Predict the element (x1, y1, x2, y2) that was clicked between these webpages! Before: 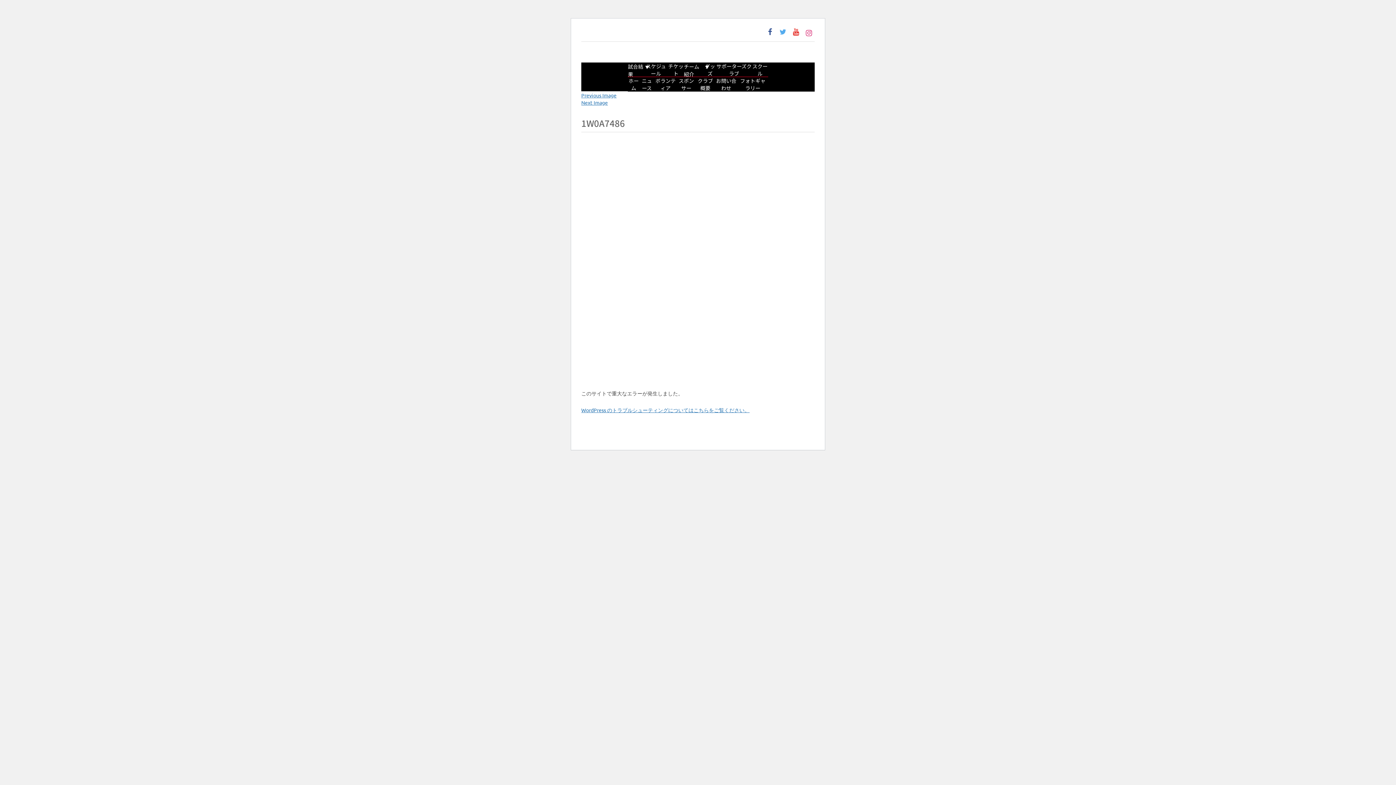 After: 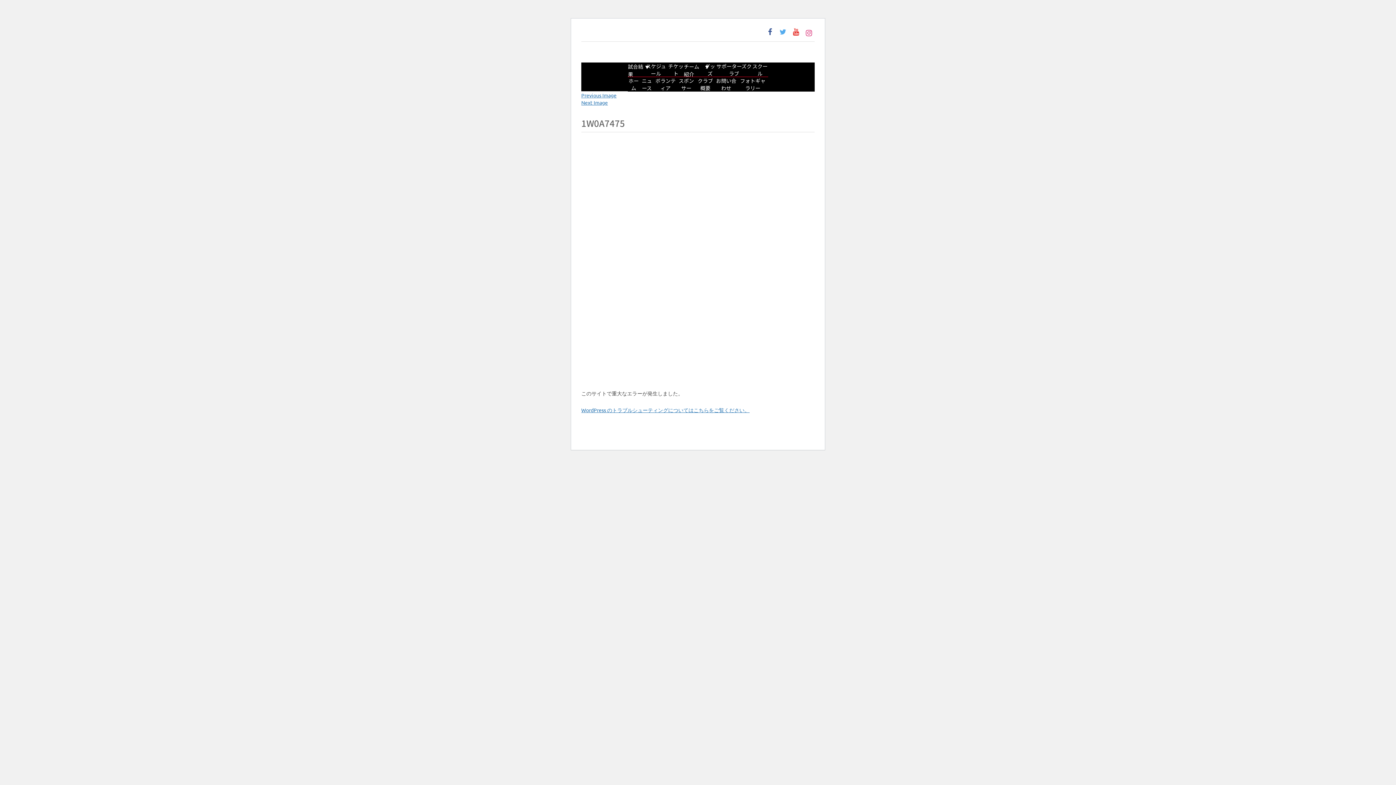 Action: label: Previous Image bbox: (581, 92, 616, 98)